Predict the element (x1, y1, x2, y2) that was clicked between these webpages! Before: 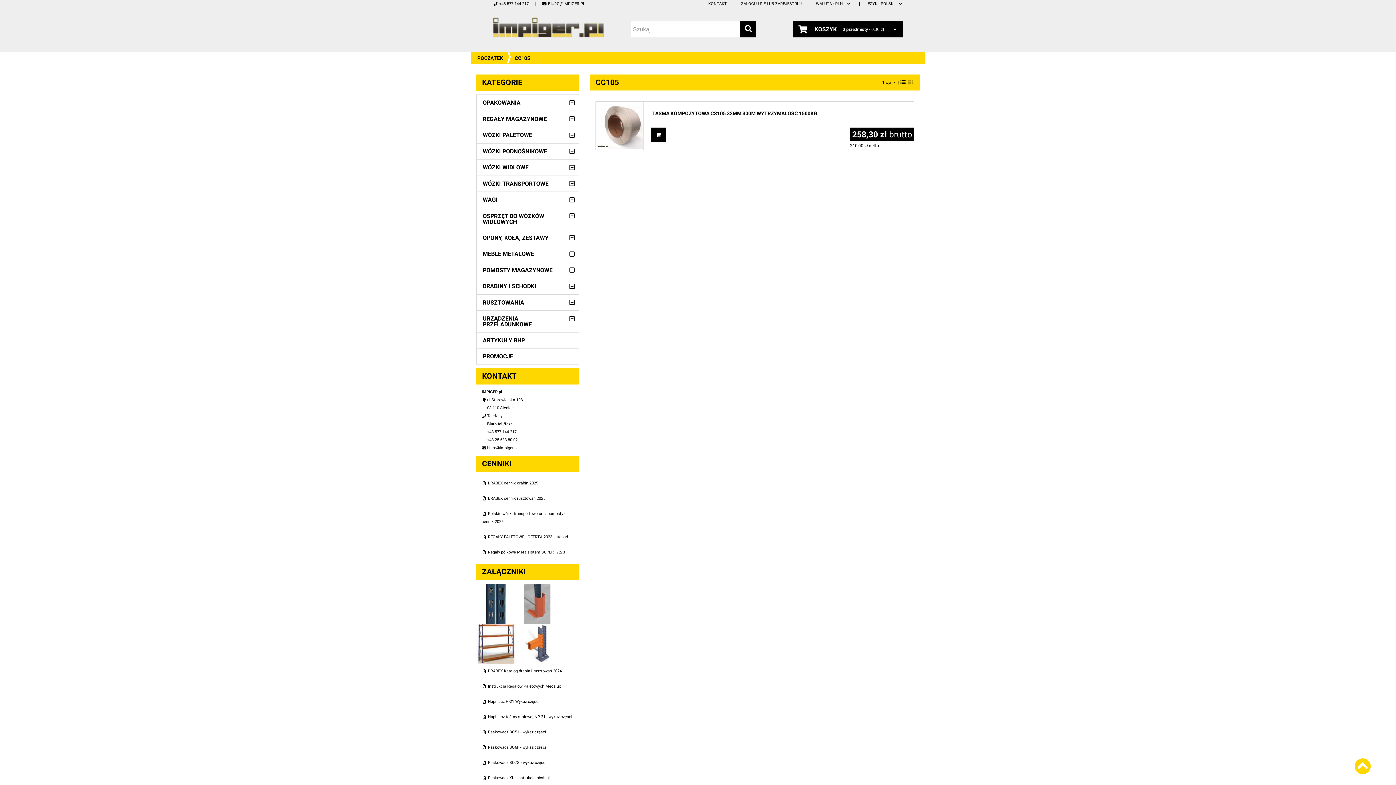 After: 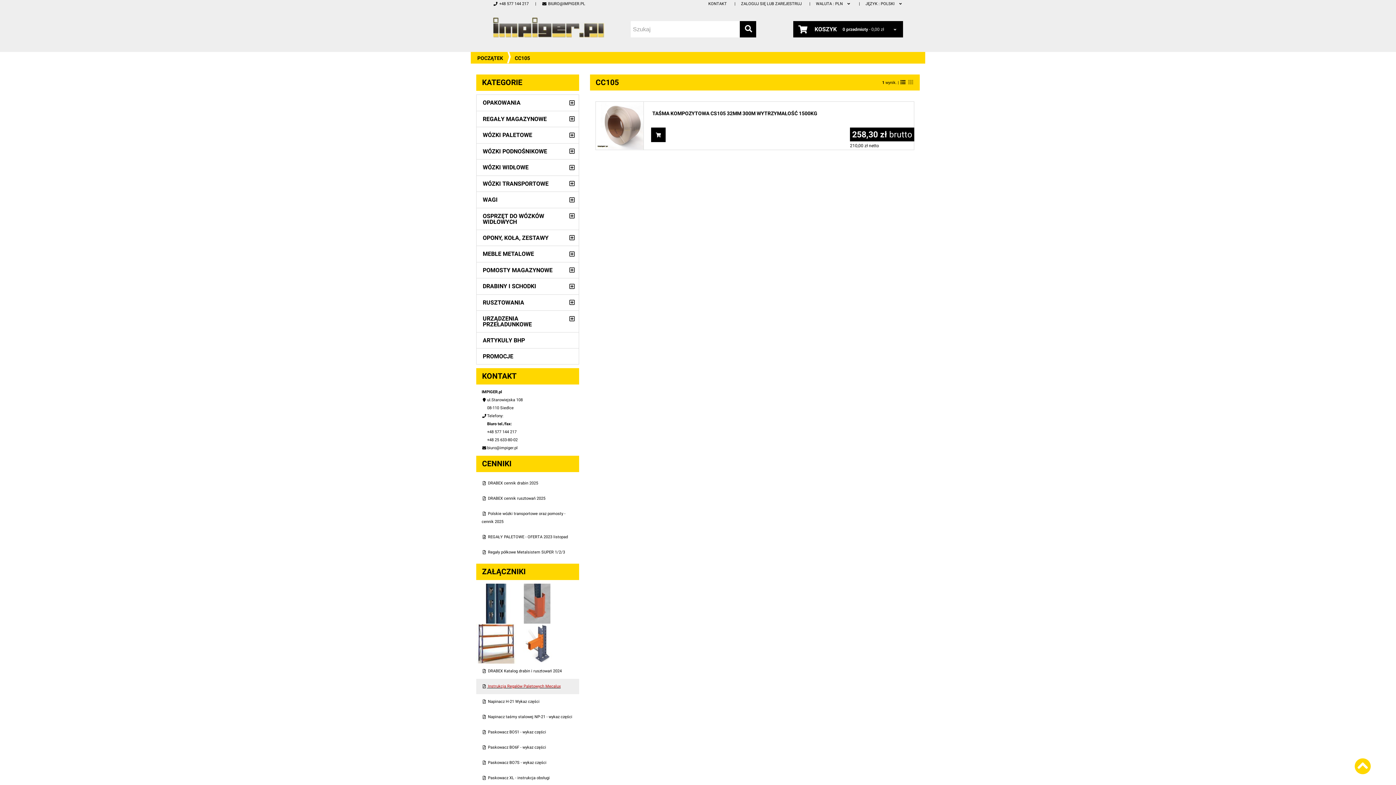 Action: bbox: (476, 679, 579, 694) label:  Instrukcja Regałów Paletowych Mecalux